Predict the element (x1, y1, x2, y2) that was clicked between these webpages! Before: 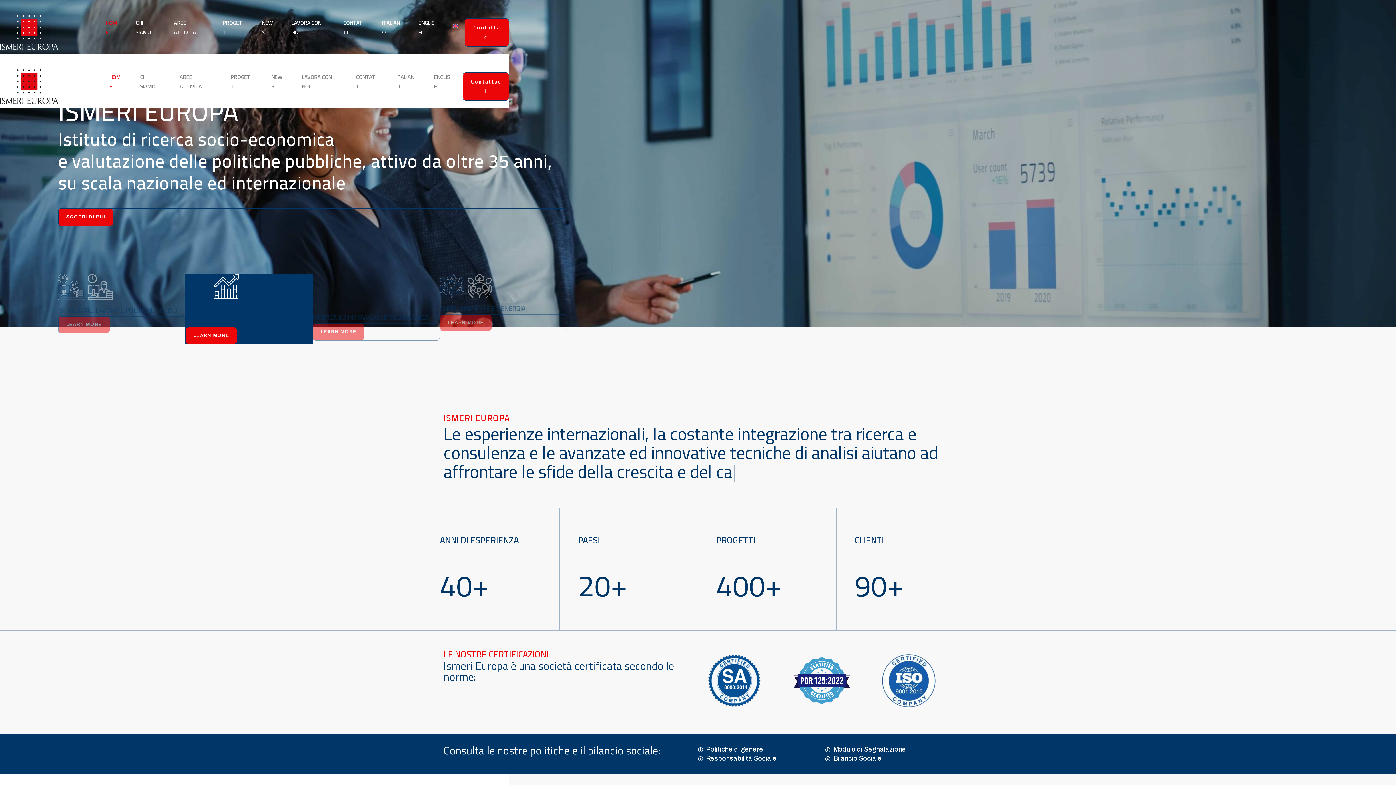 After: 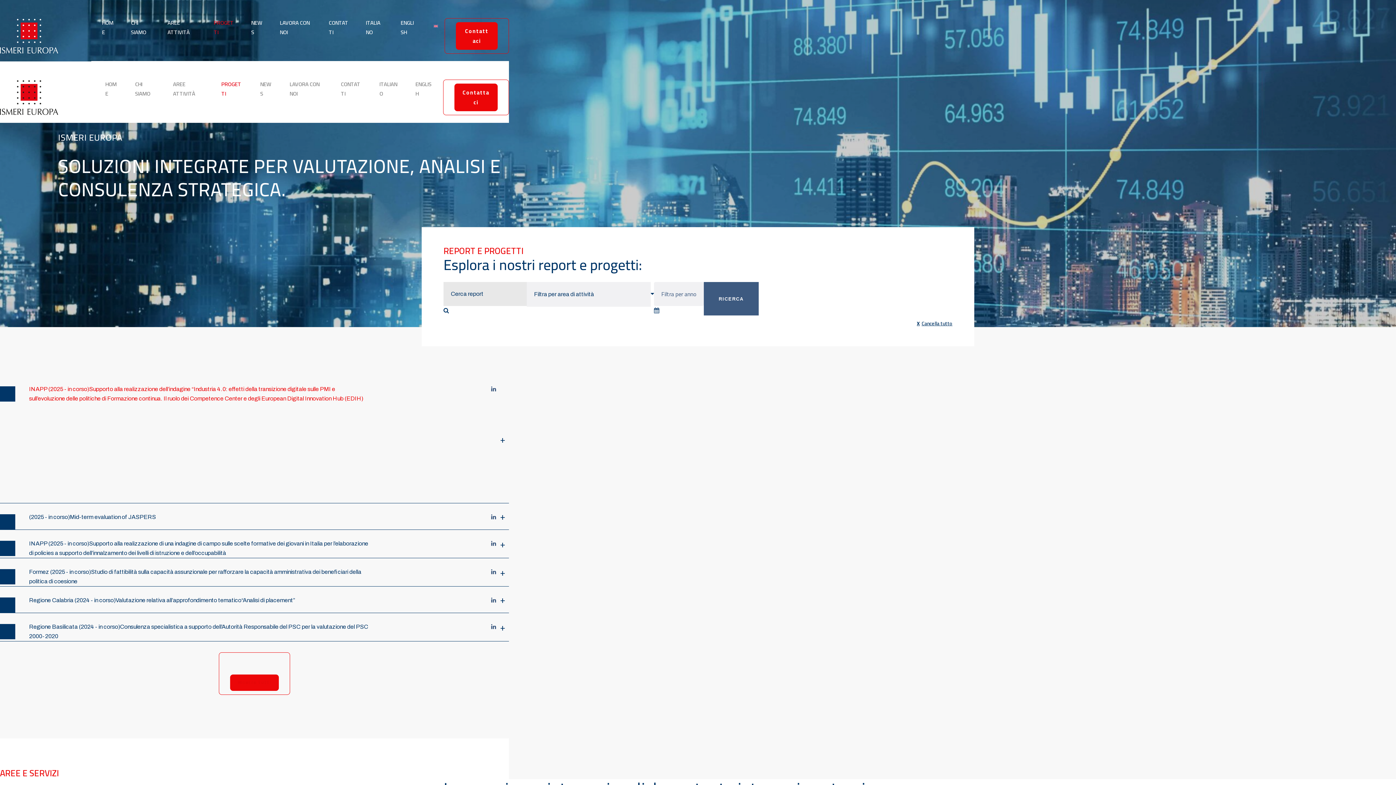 Action: bbox: (222, 17, 242, 37) label: PROGETTI